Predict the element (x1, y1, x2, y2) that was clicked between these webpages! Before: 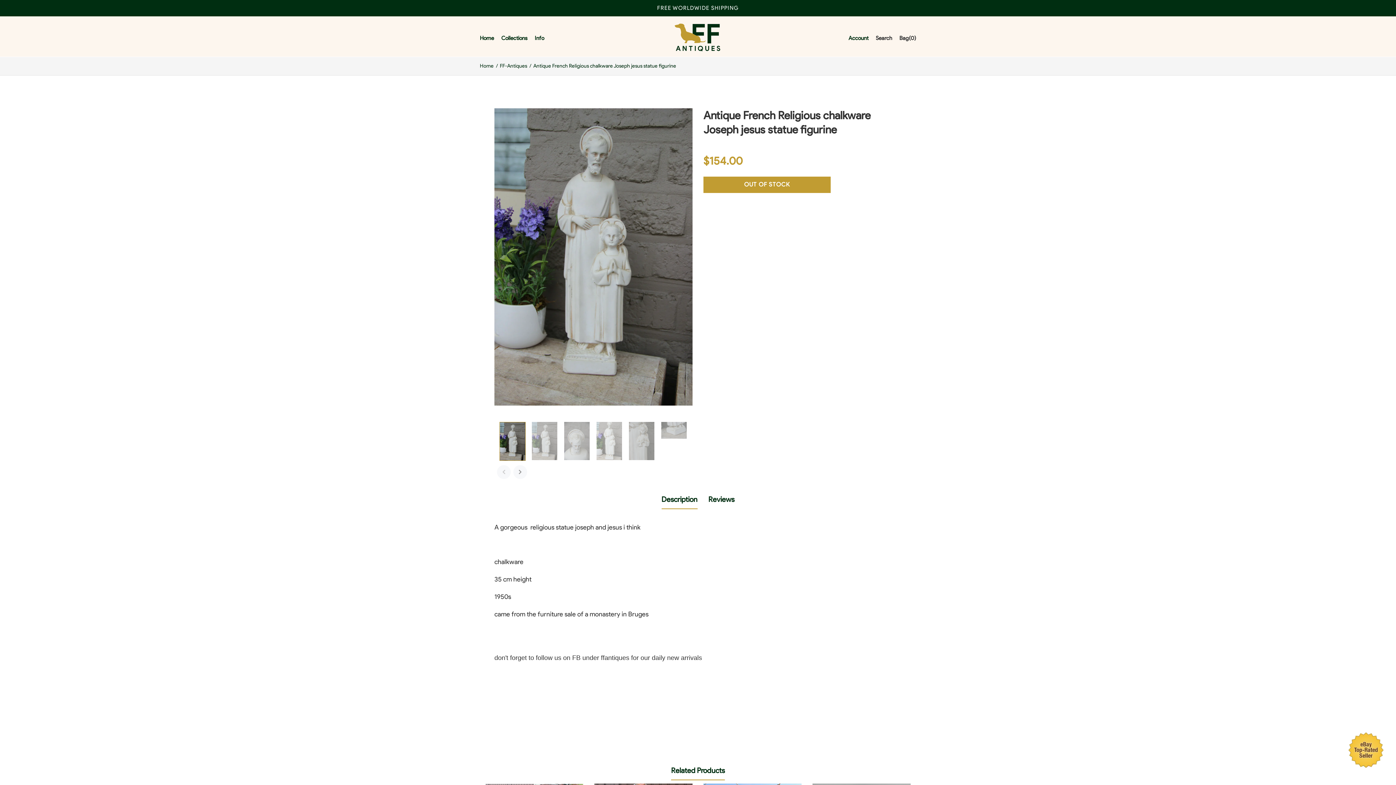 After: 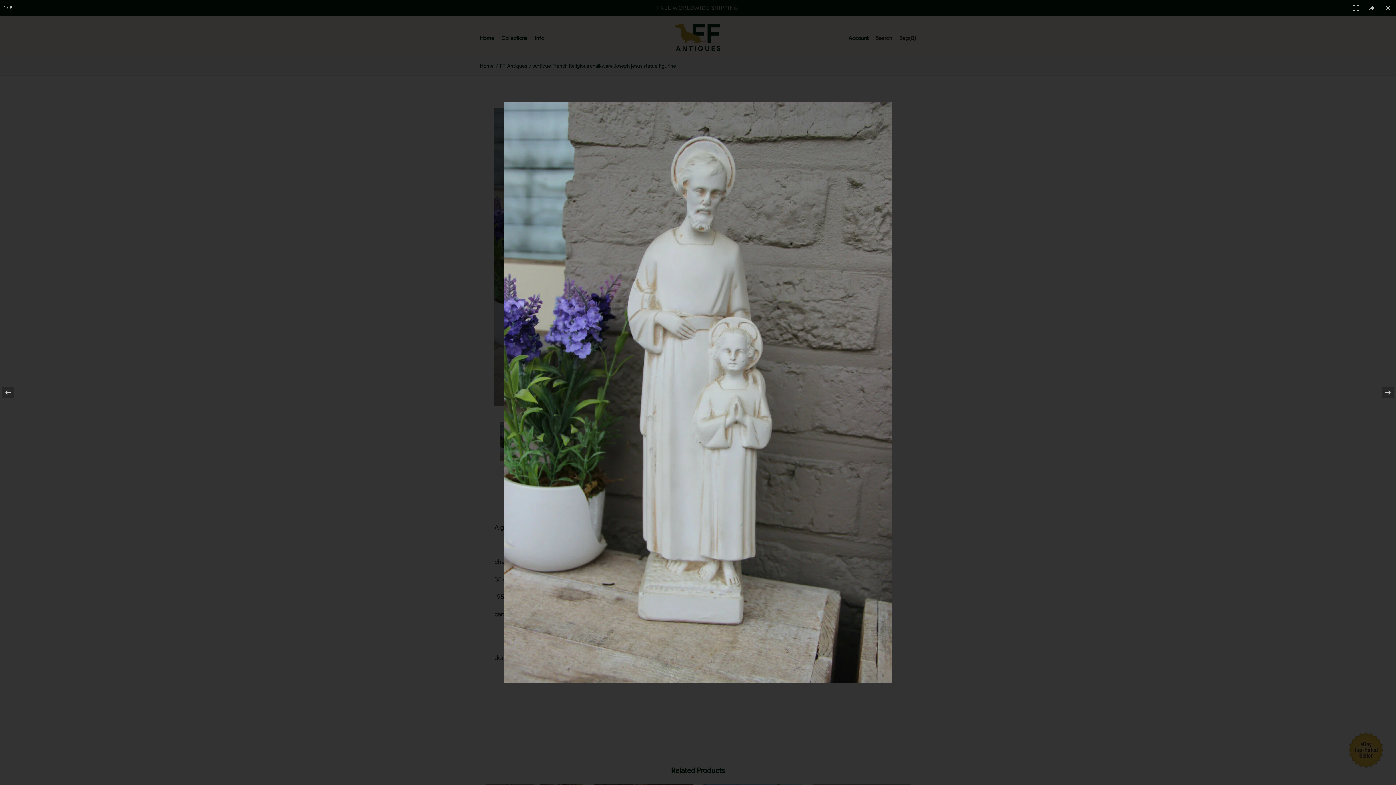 Action: bbox: (494, 108, 692, 405)